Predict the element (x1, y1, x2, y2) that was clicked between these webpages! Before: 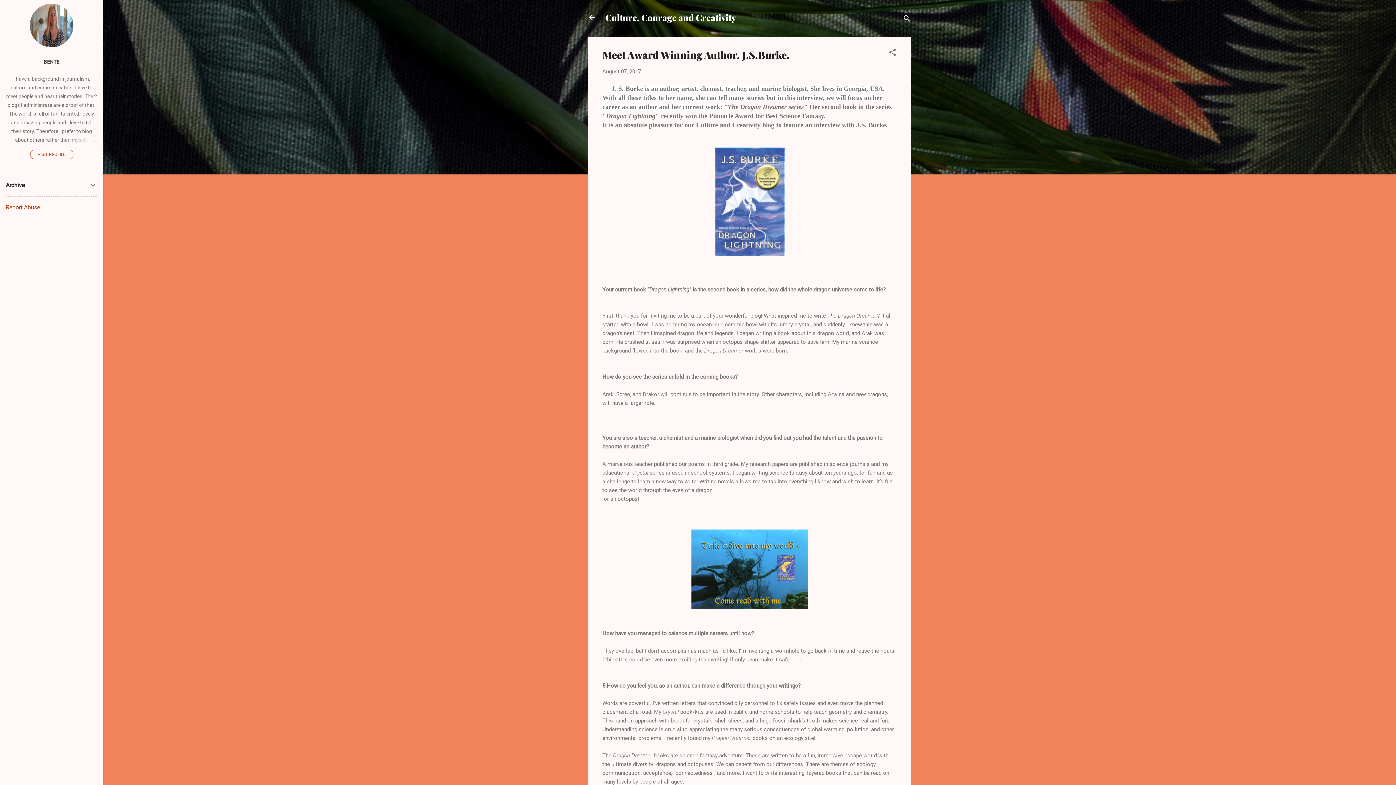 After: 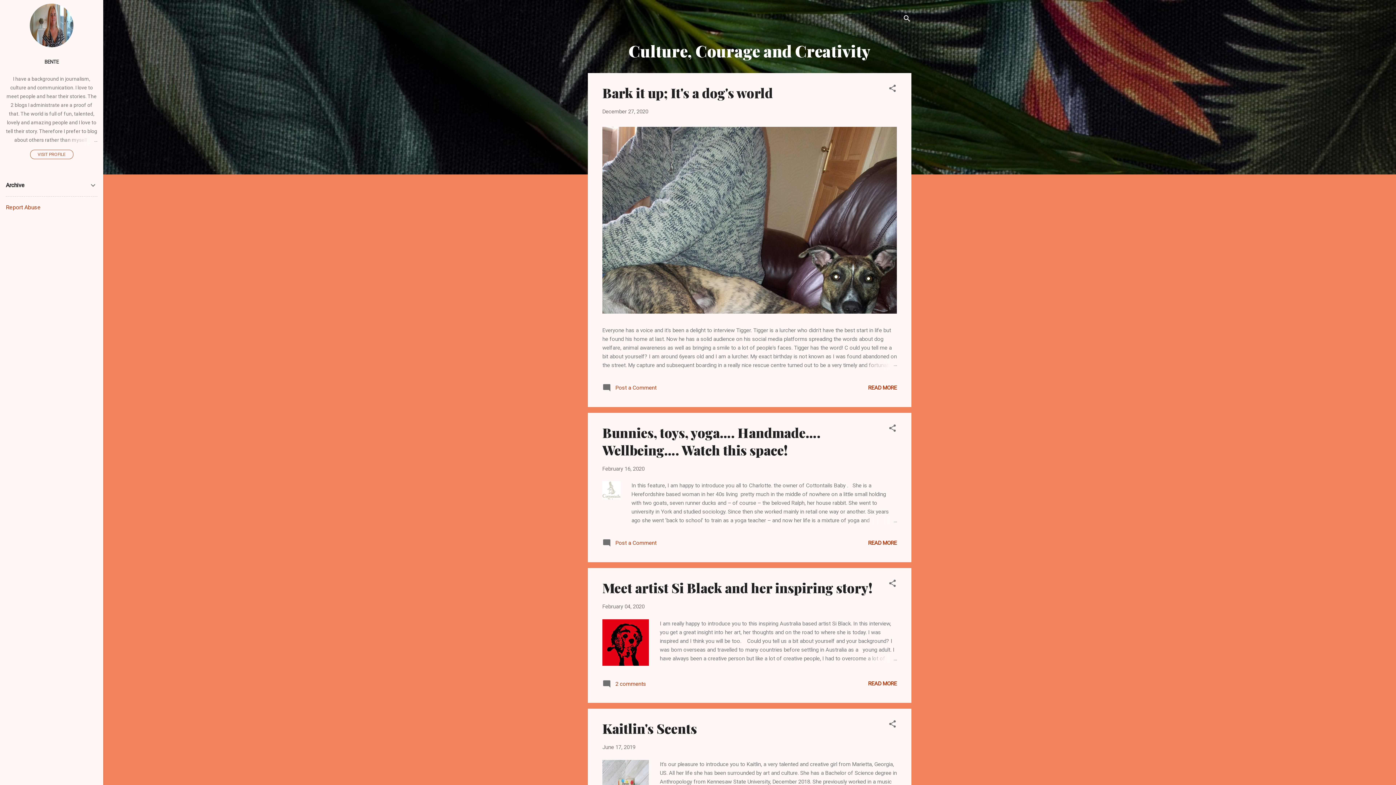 Action: bbox: (583, 8, 601, 26)